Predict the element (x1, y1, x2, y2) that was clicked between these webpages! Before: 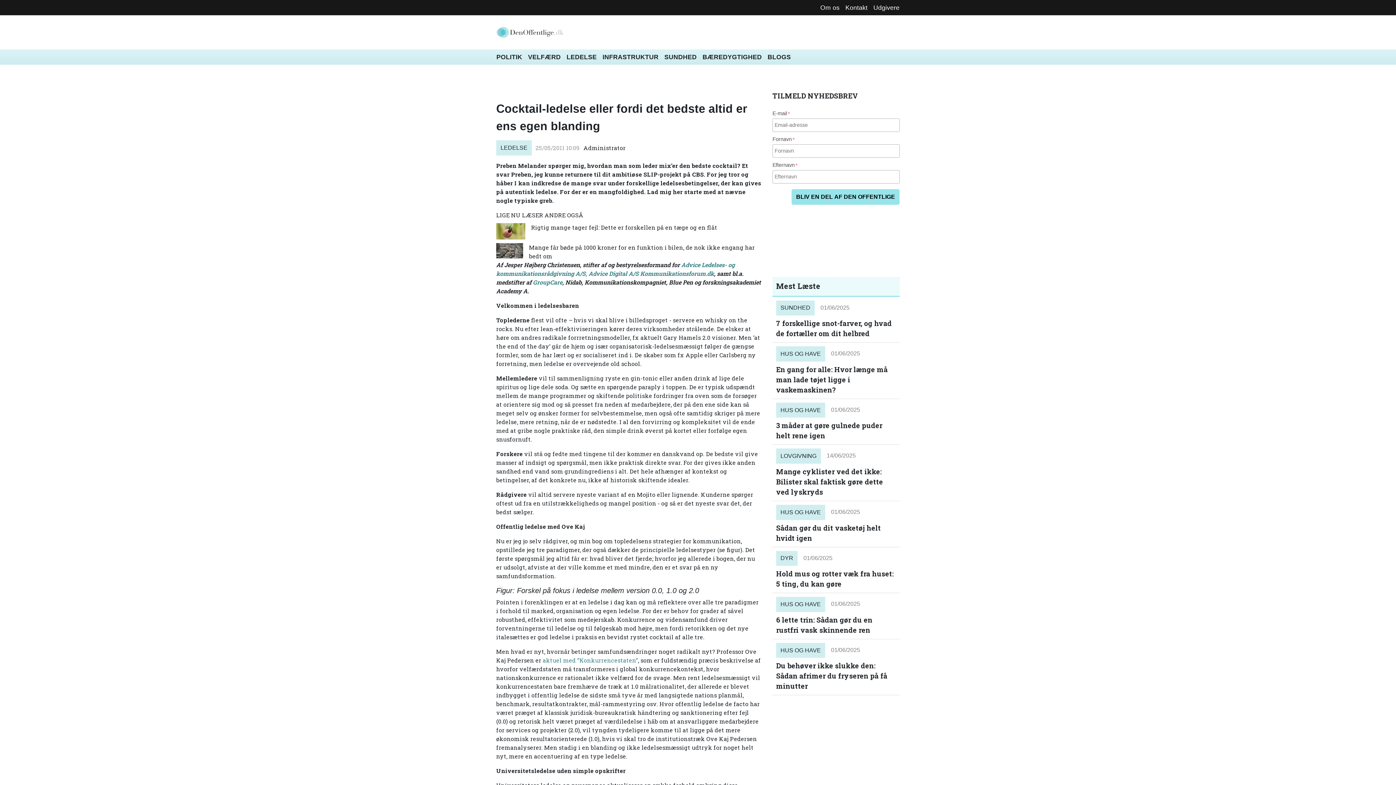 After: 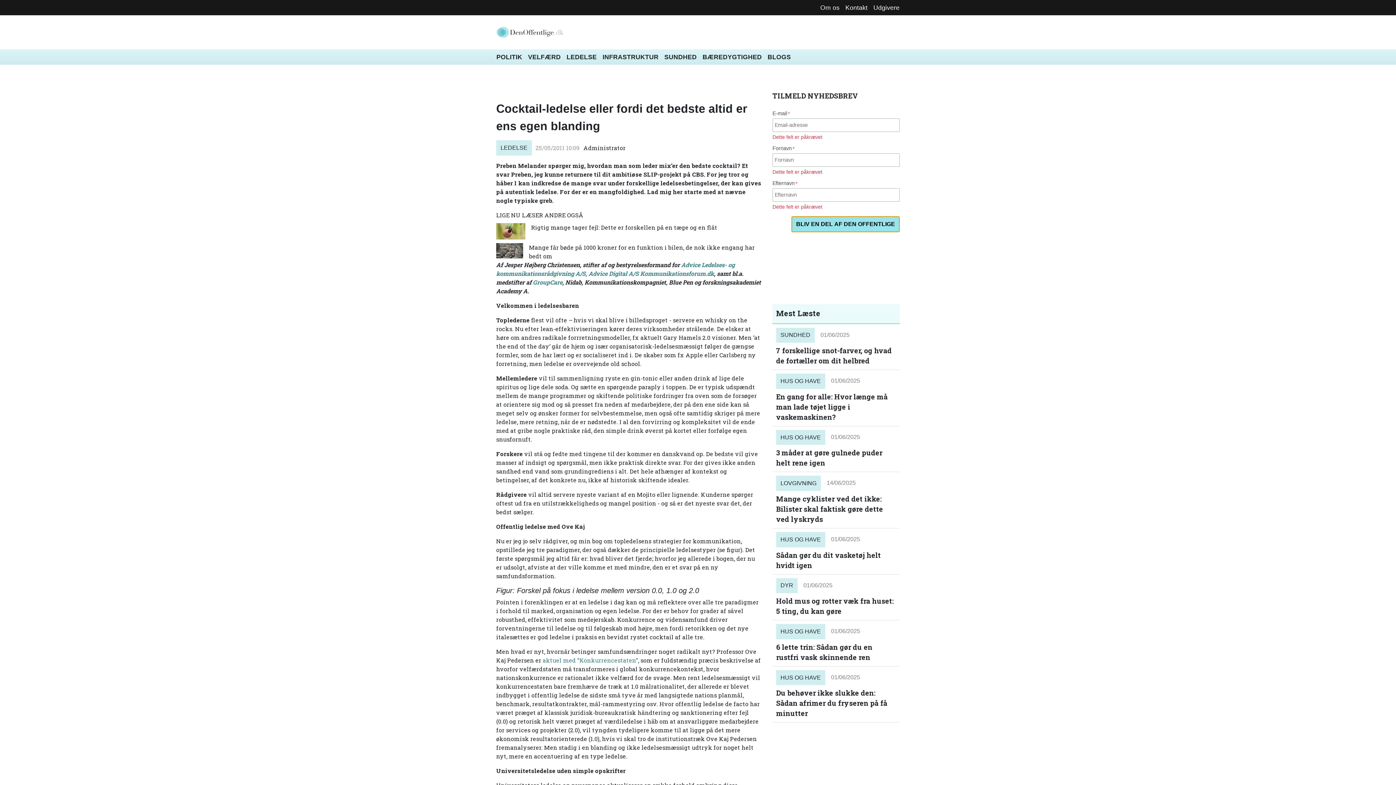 Action: bbox: (791, 189, 900, 205) label: BLIV EN DEL AF DEN OFFENTLIGE